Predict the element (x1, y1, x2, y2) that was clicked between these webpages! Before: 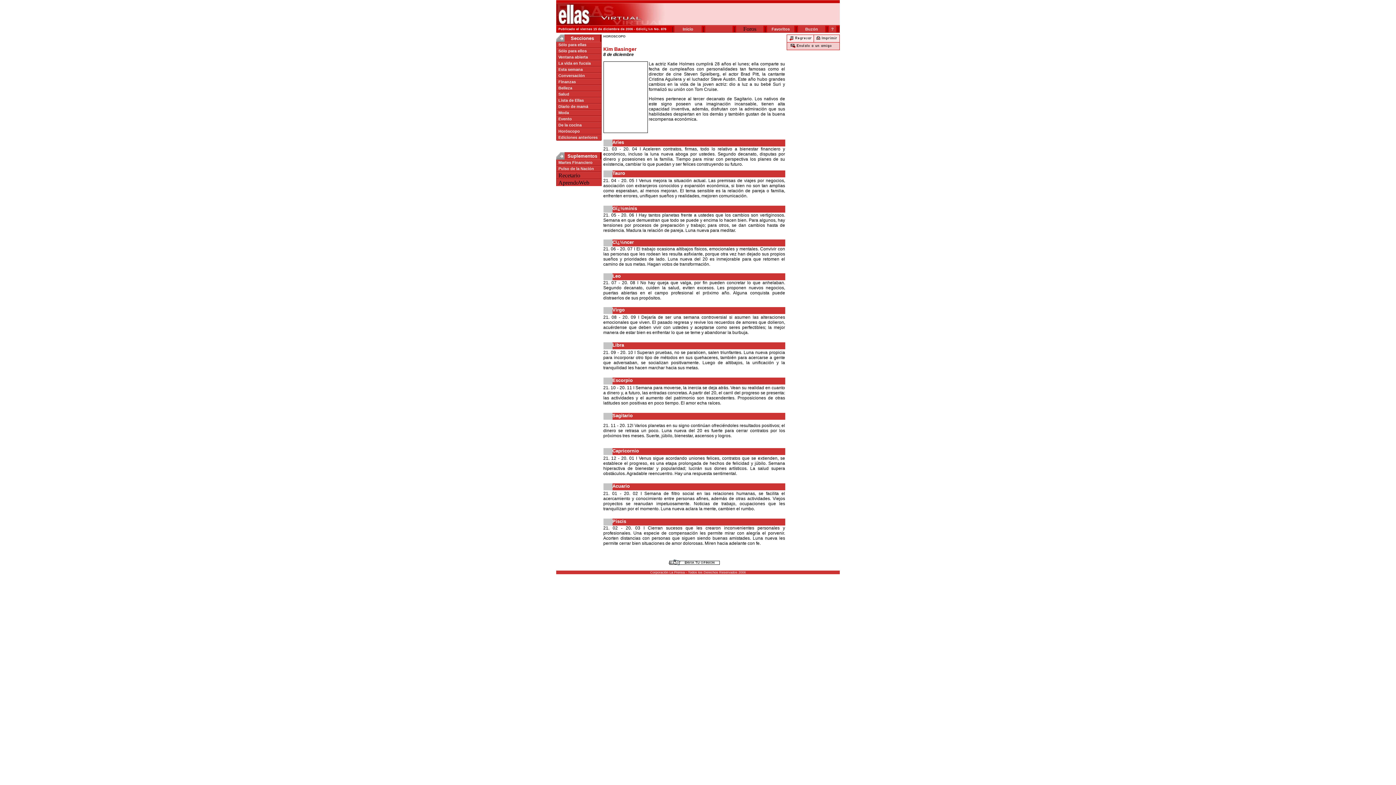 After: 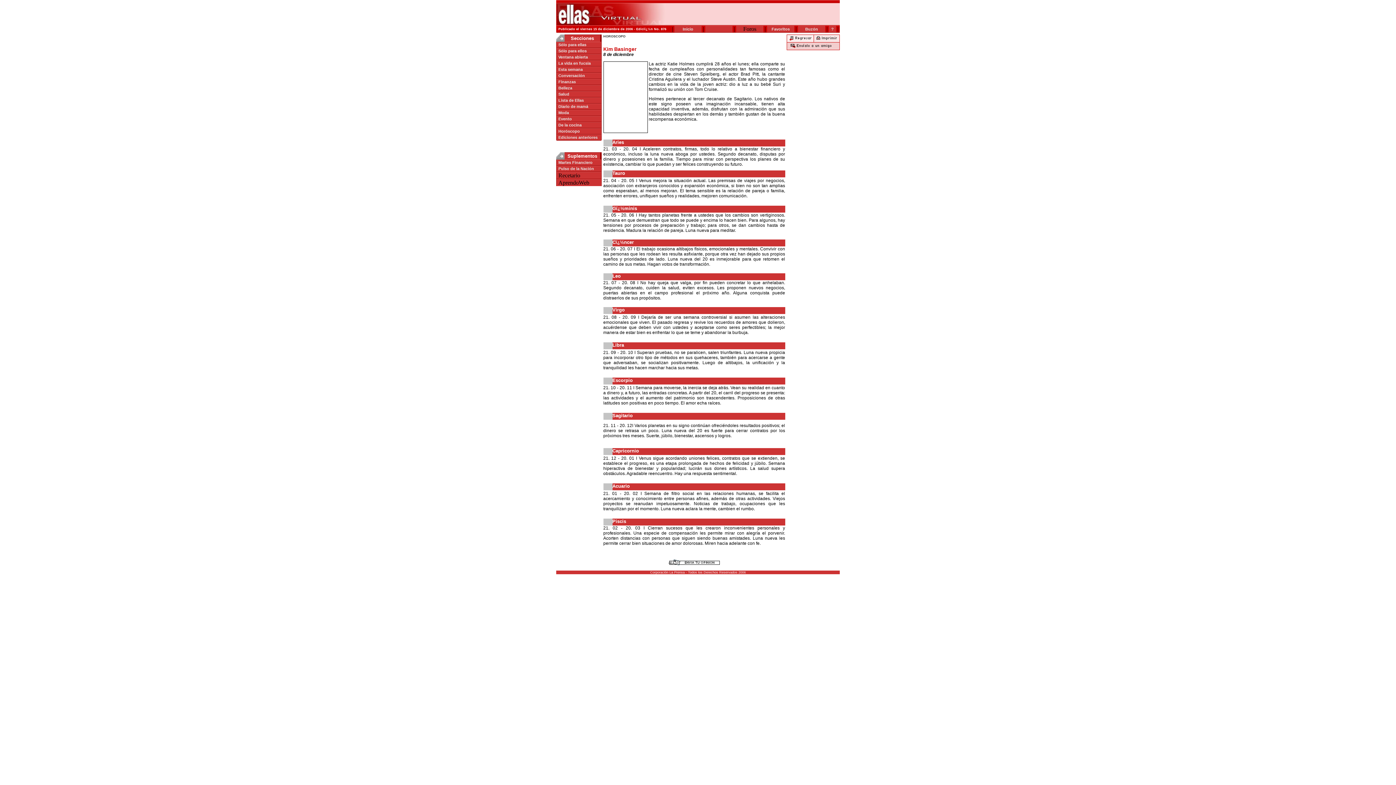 Action: bbox: (739, 40, 746, 46)